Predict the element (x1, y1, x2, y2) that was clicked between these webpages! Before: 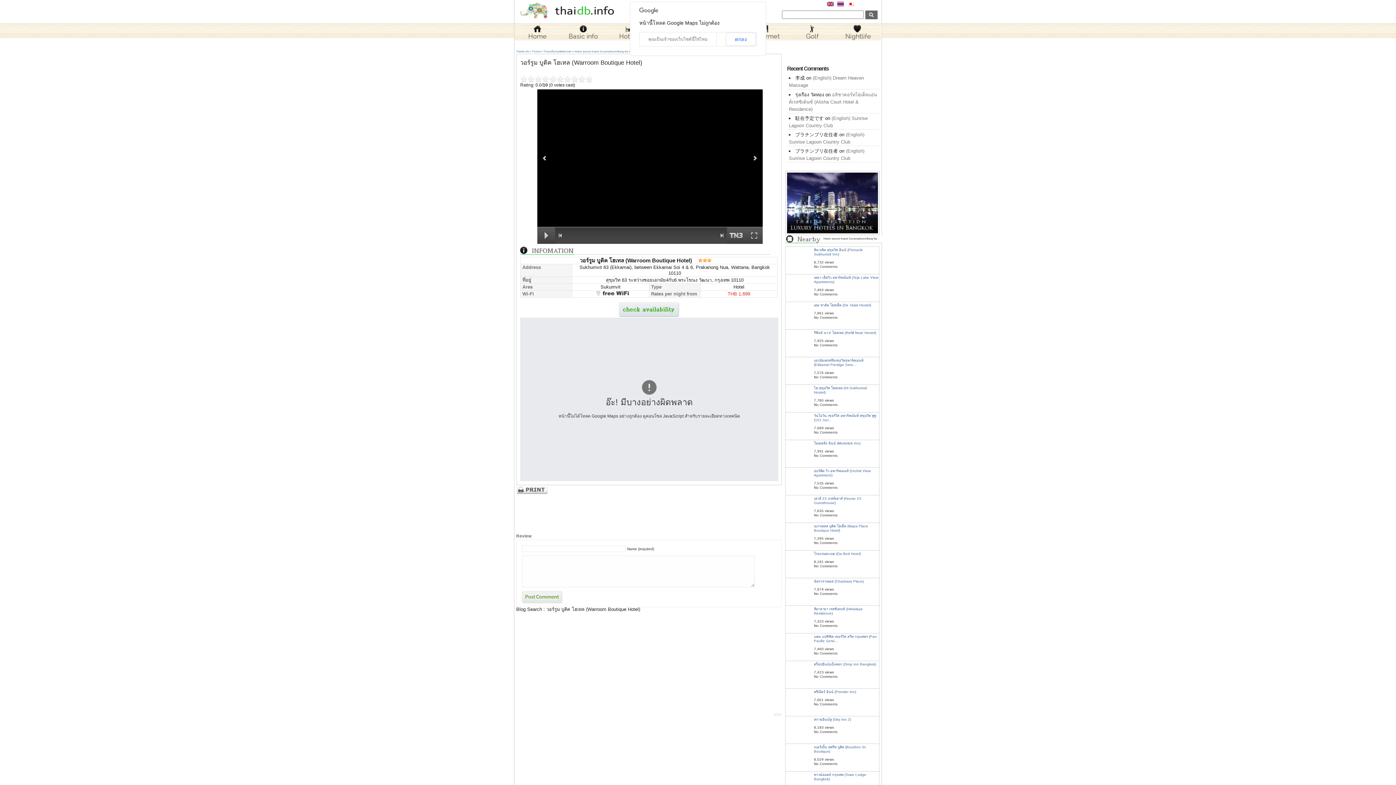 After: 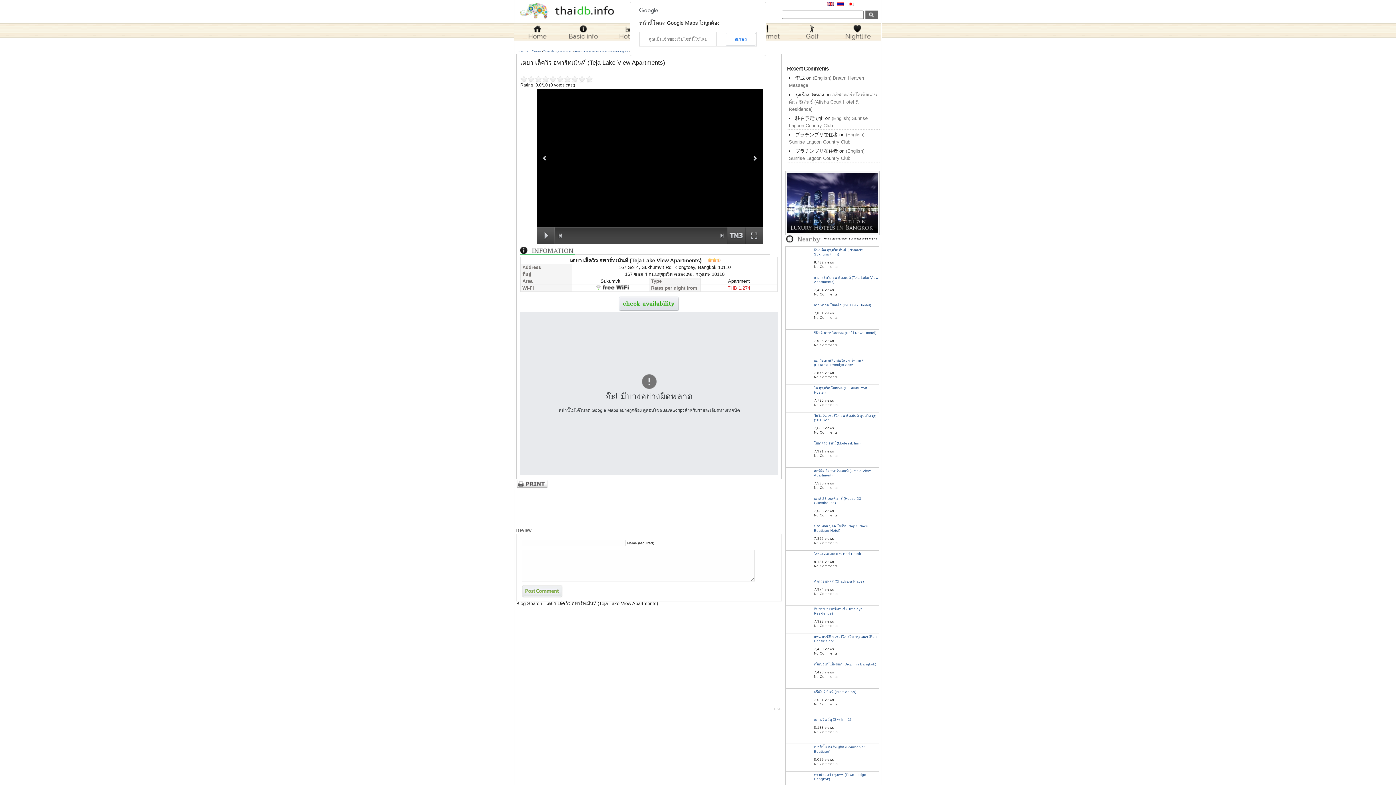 Action: label: เตยา เล็ควิว อพาร์ทเม้นท์ (Teja Lake View Apartments) bbox: (814, 275, 878, 284)